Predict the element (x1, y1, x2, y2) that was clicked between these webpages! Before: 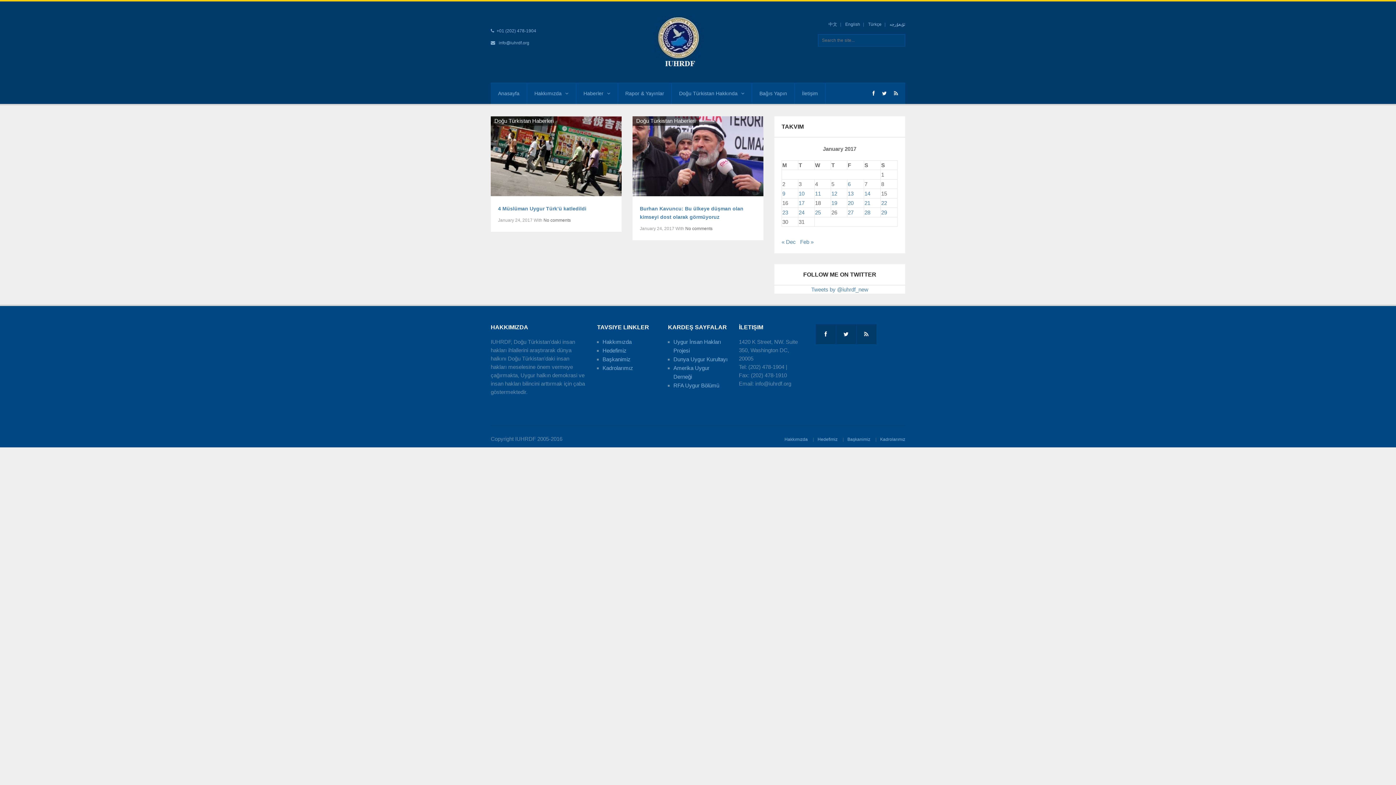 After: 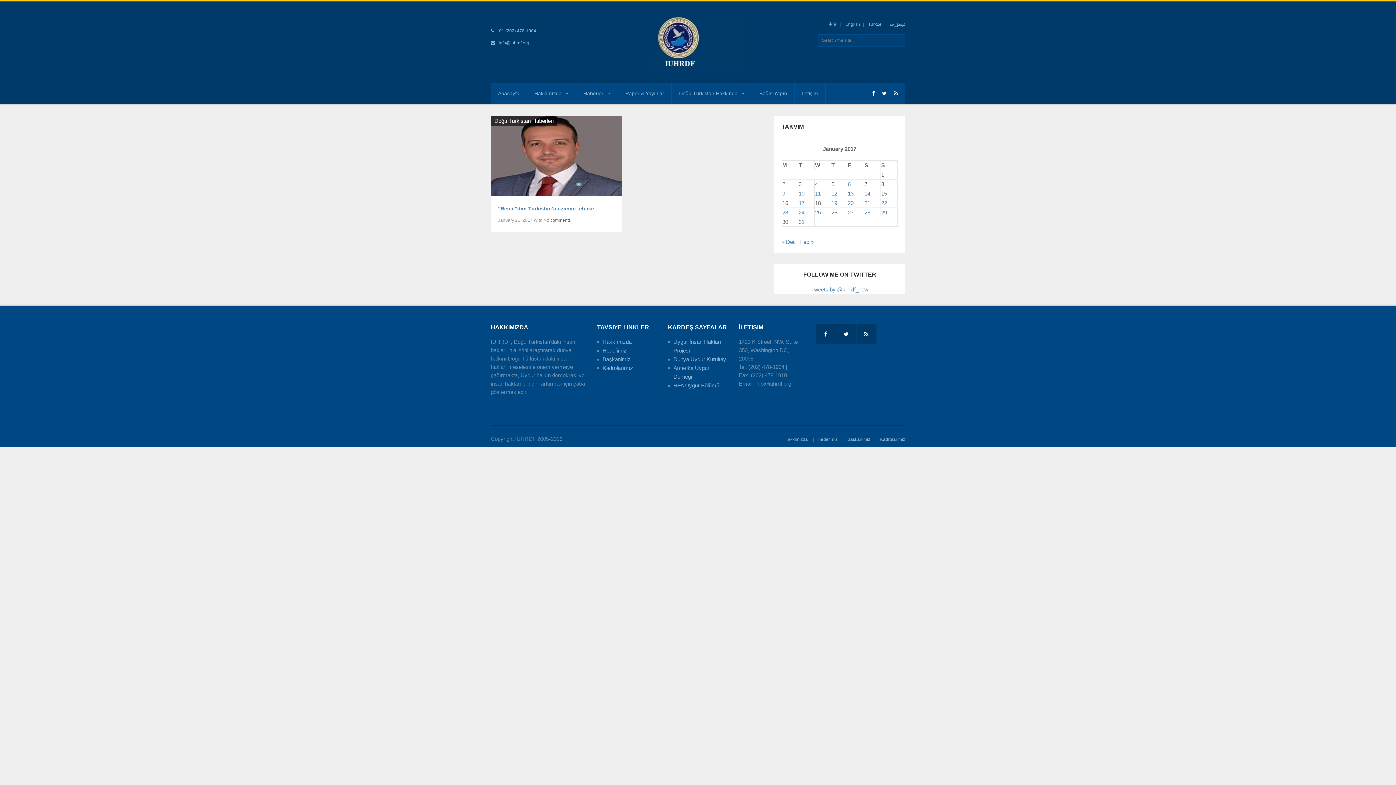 Action: bbox: (864, 200, 870, 206) label: Posts published on January 21, 2017